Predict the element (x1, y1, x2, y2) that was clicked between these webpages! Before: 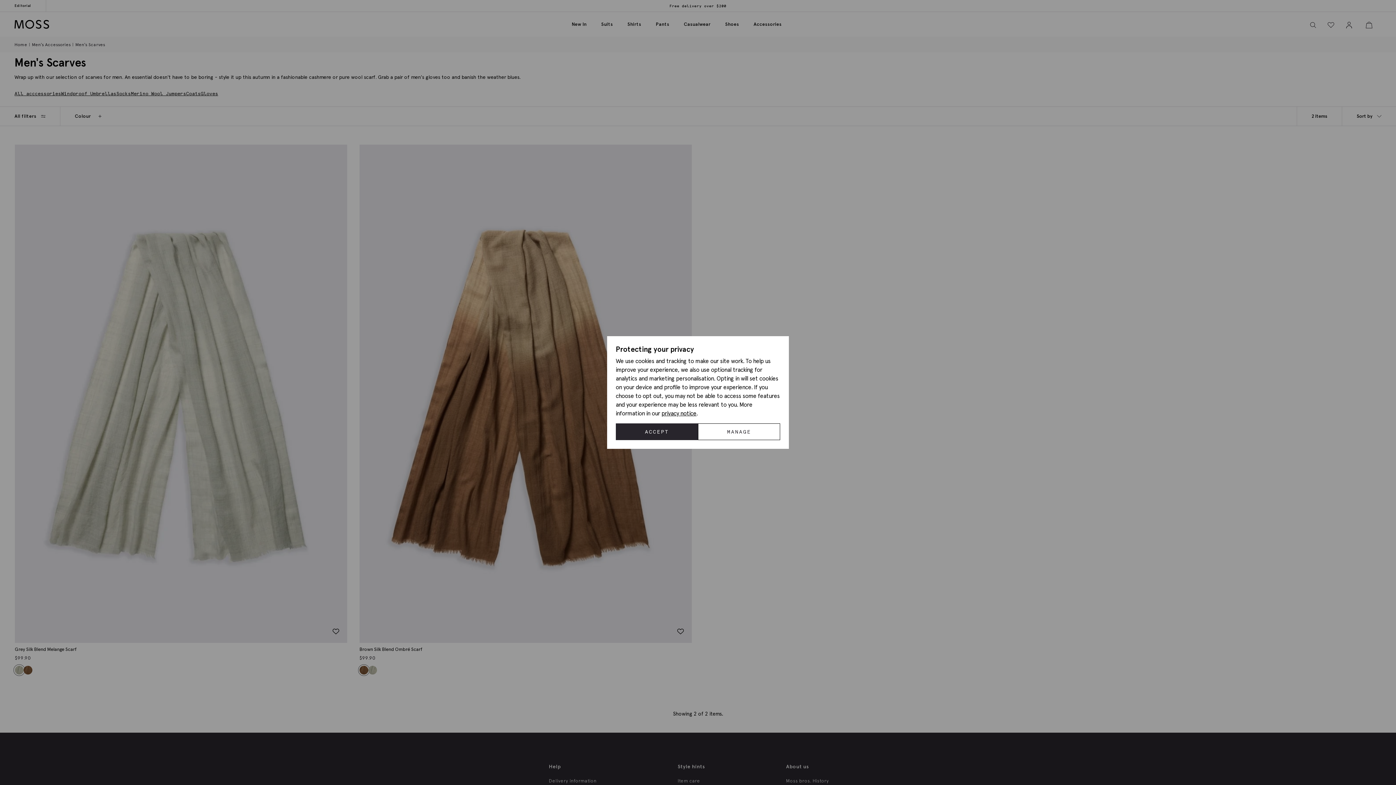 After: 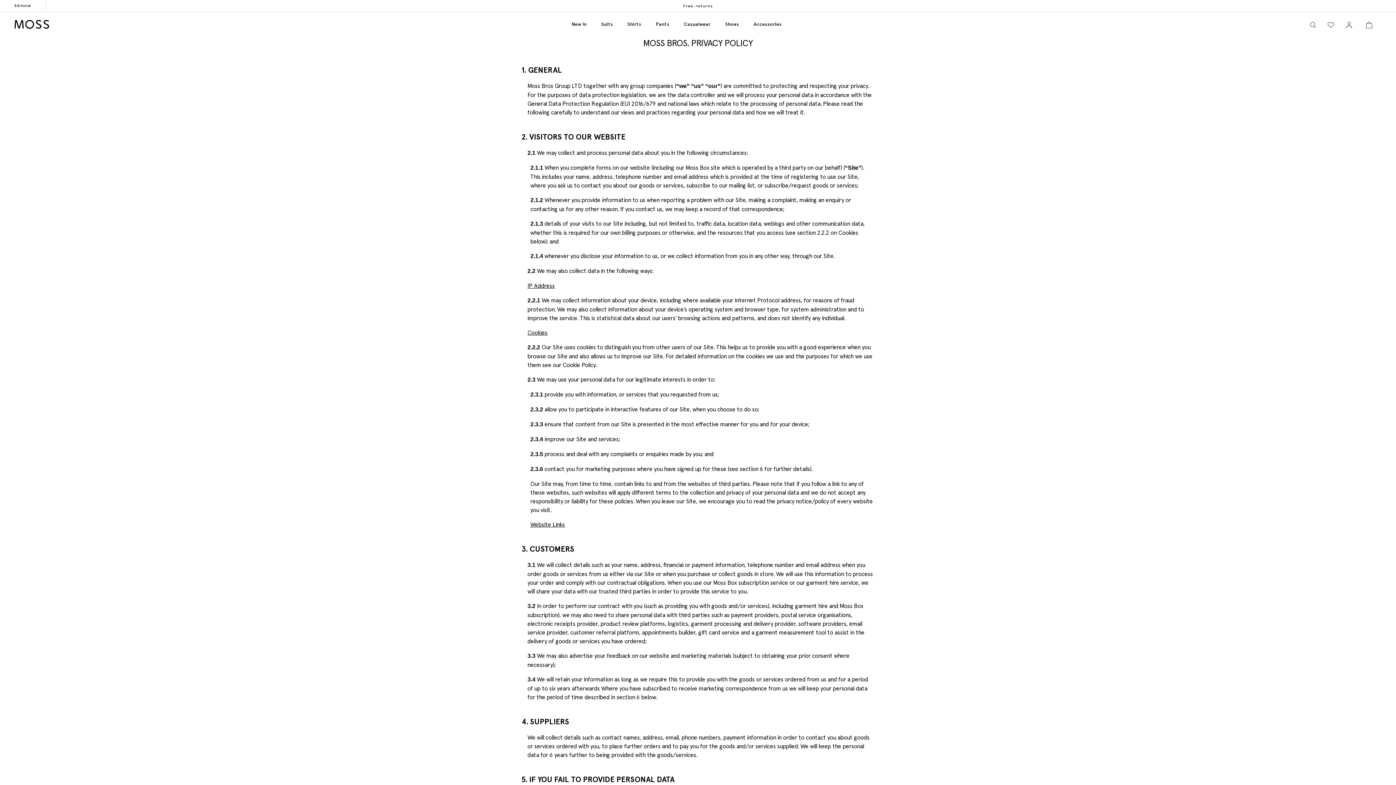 Action: label: privacy notice bbox: (661, 409, 696, 417)